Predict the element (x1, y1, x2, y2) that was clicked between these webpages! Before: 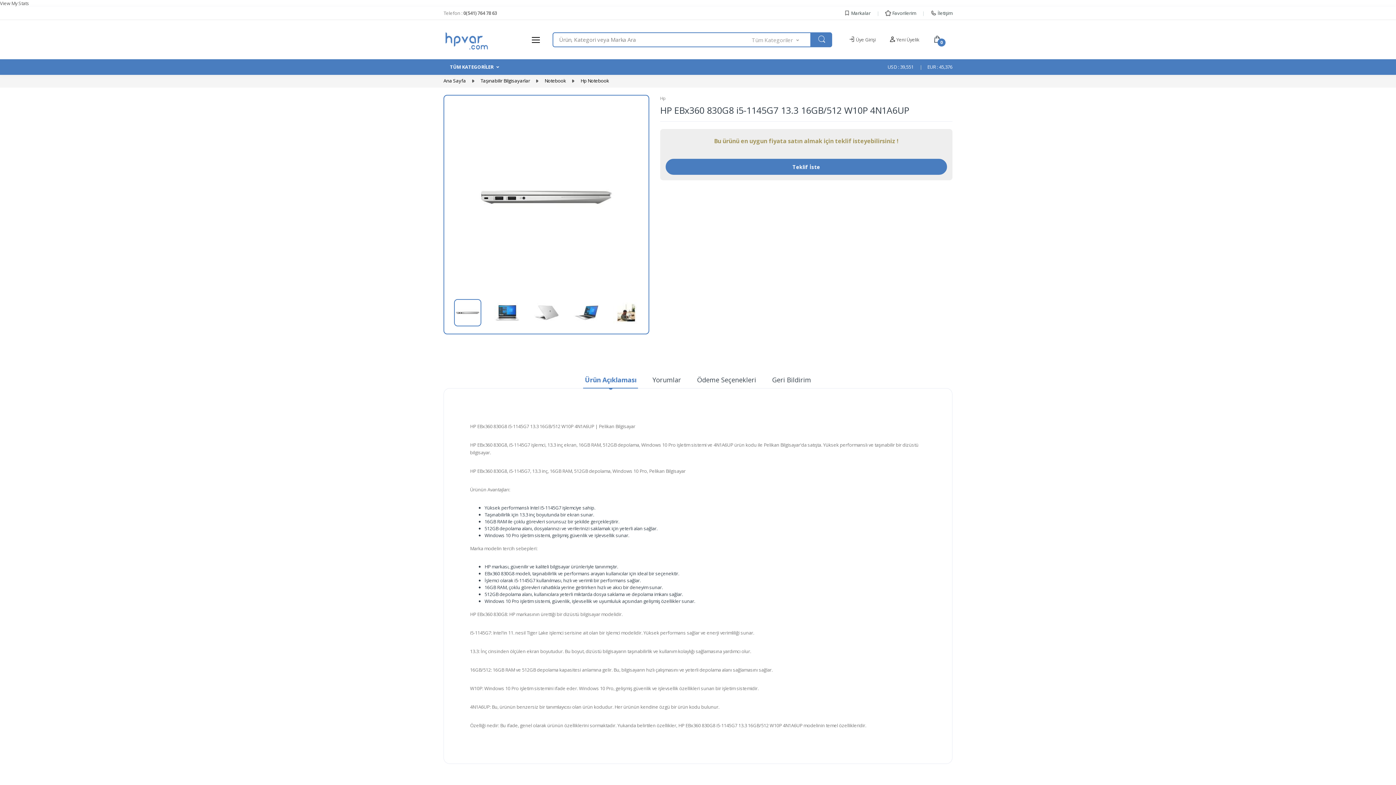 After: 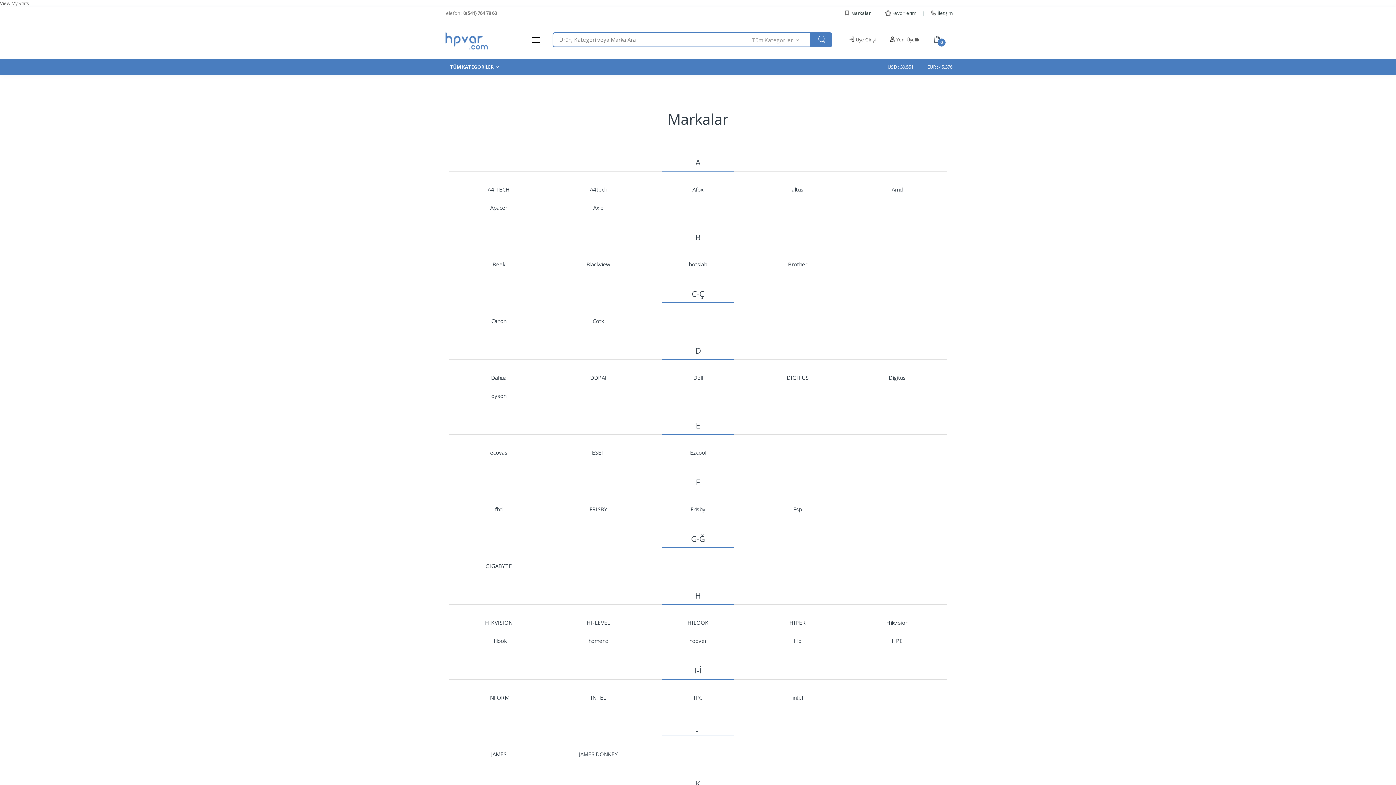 Action: bbox: (844, 9, 870, 16) label:  Markalar